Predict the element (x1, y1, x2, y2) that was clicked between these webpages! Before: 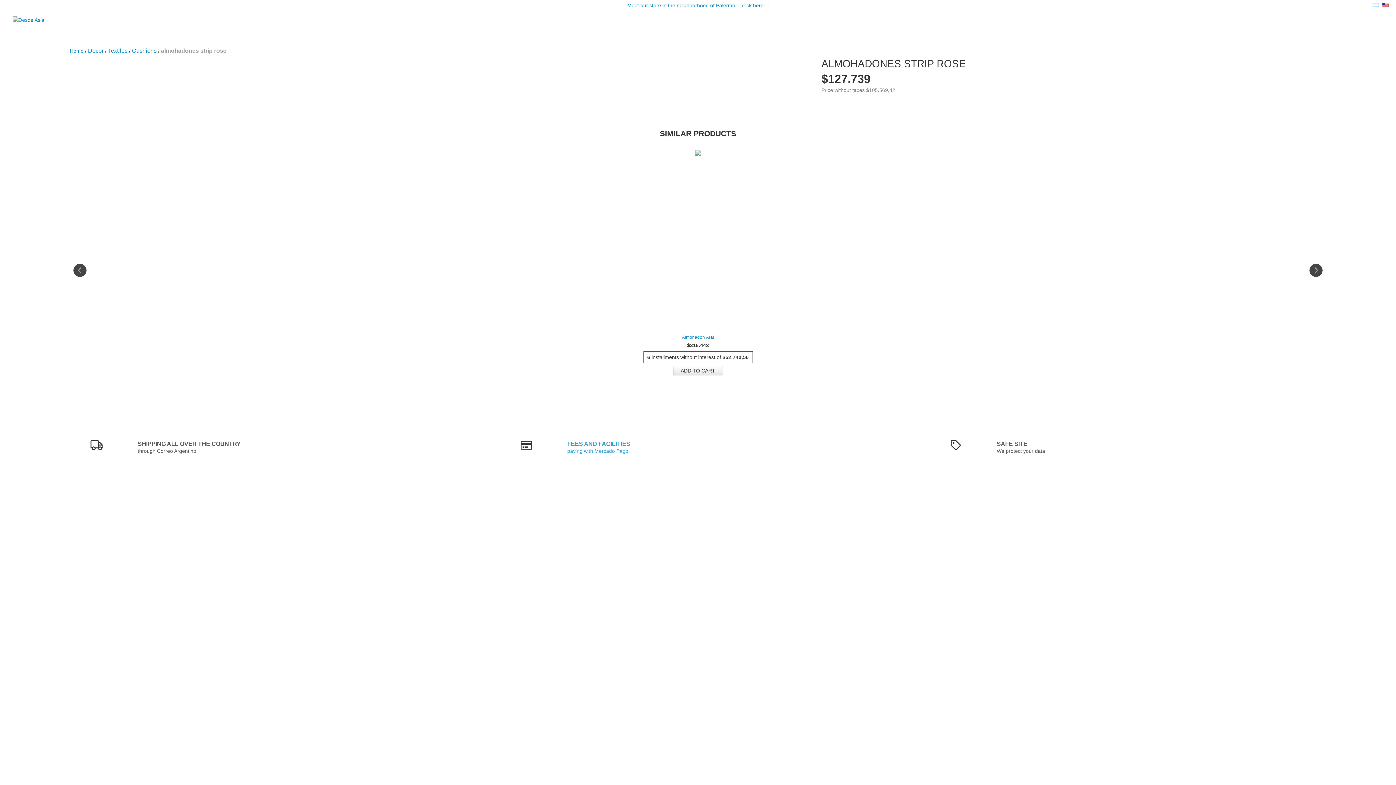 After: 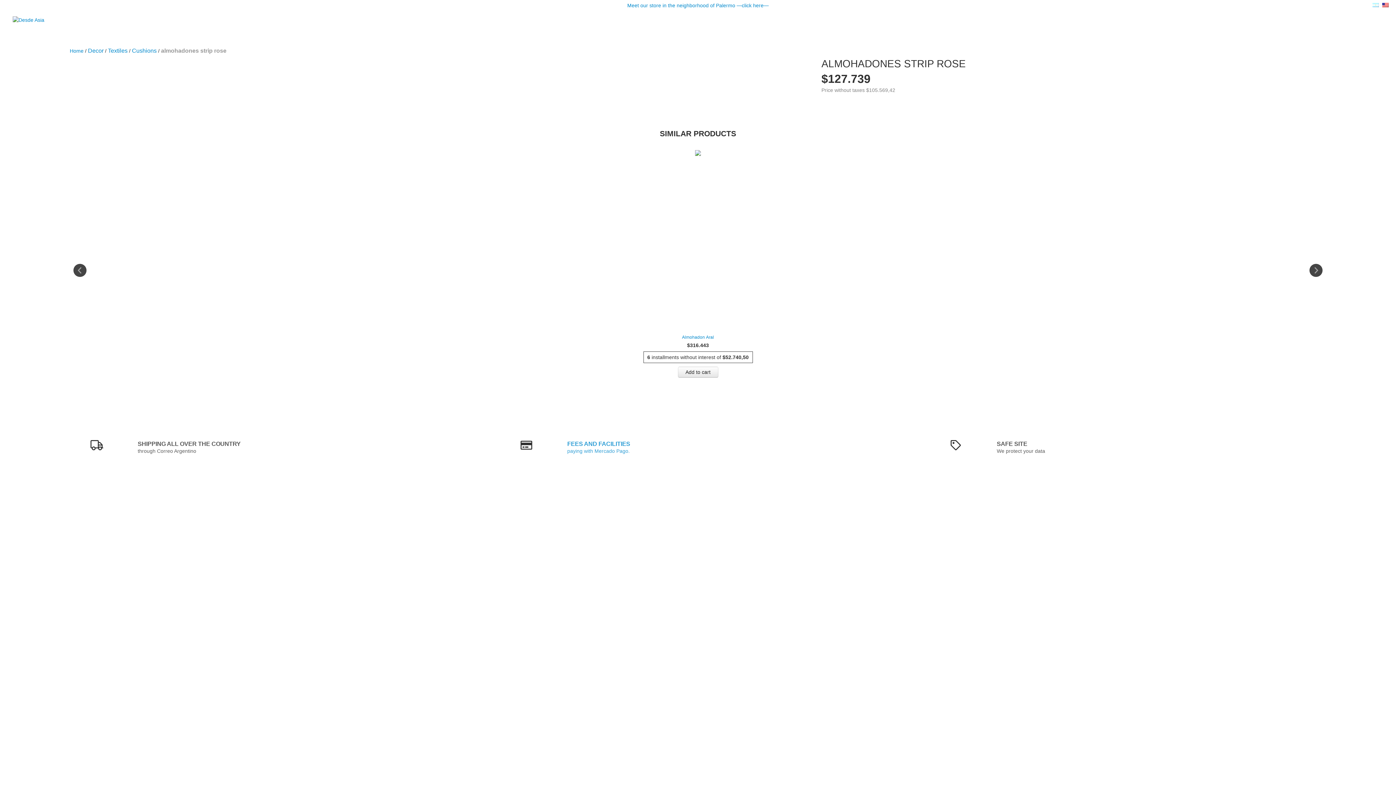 Action: bbox: (1382, 2, 1389, 8)